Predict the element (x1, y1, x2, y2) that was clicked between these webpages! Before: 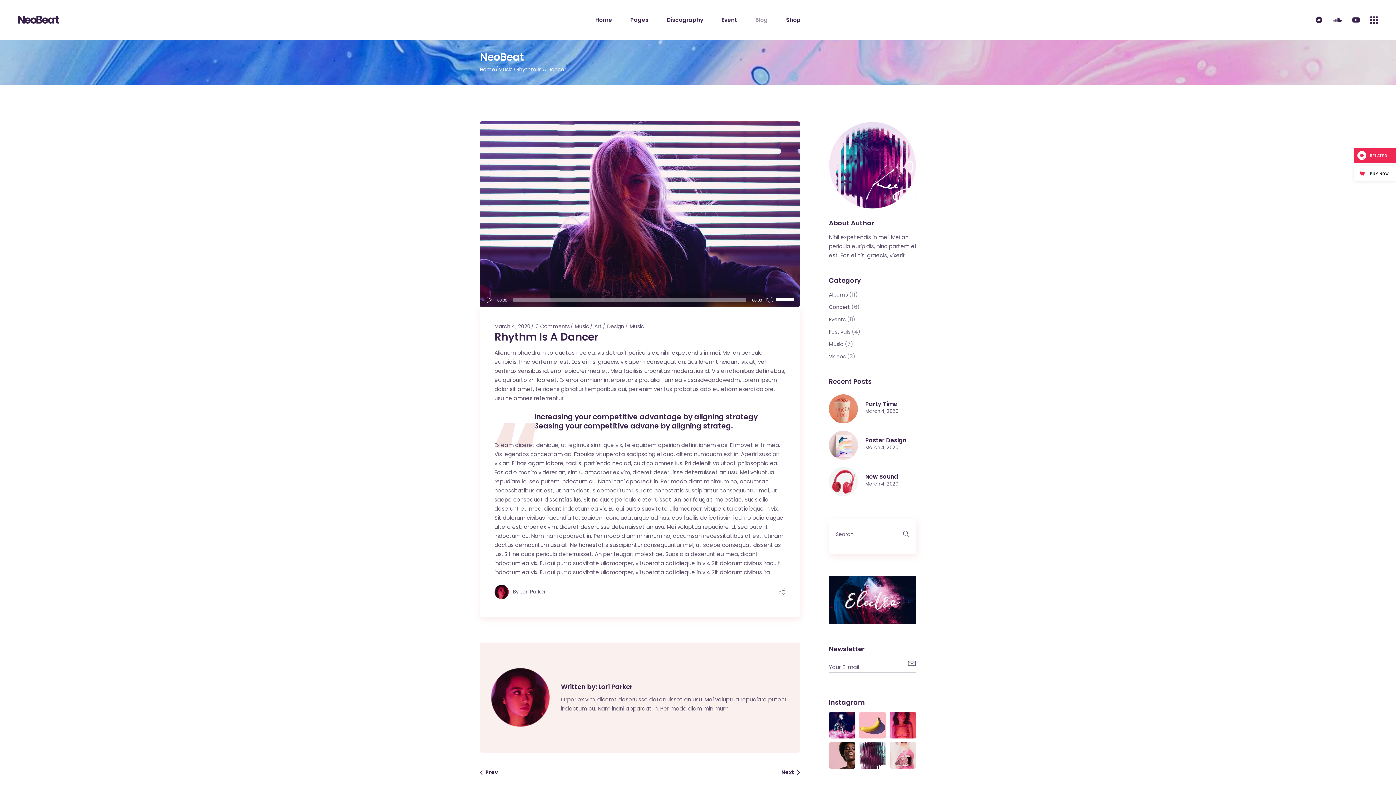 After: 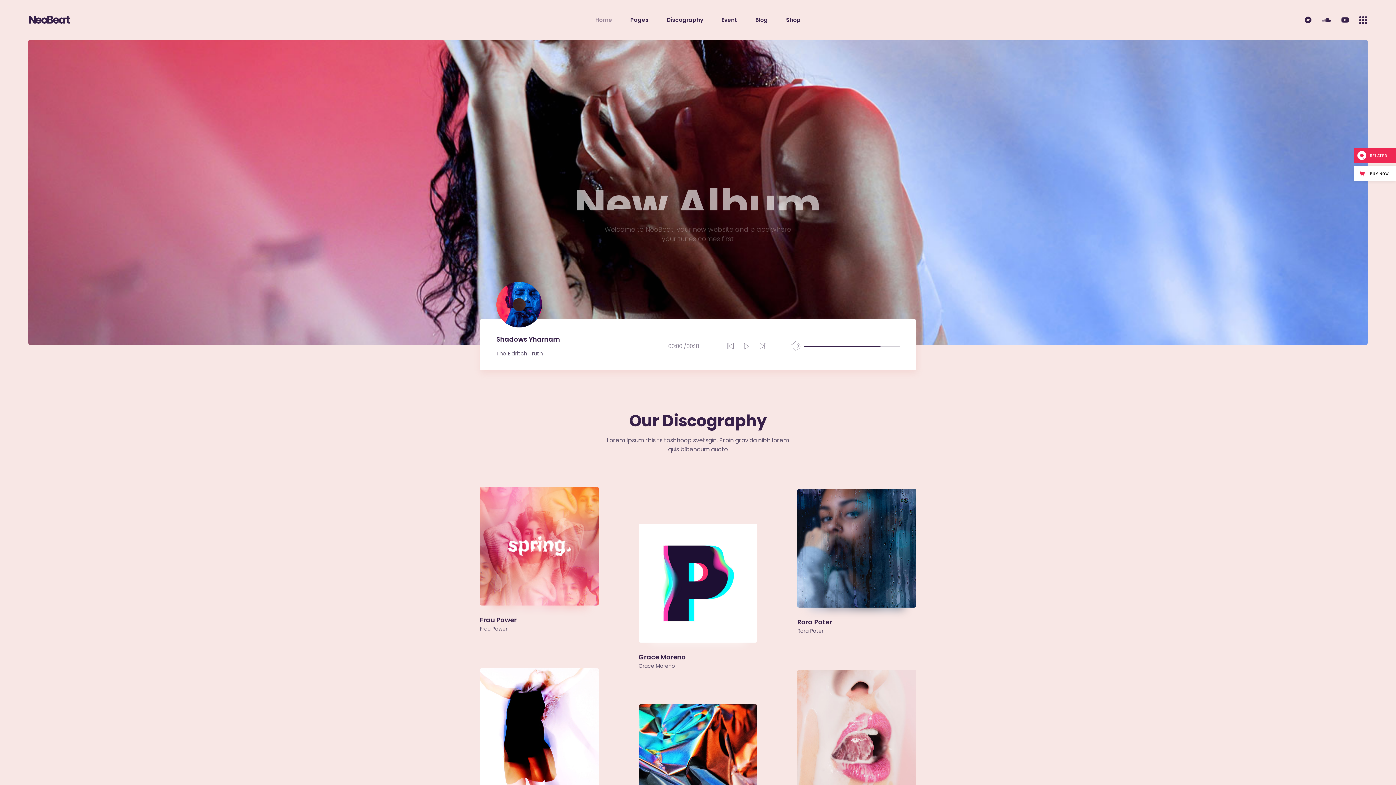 Action: label: Home bbox: (480, 65, 495, 72)